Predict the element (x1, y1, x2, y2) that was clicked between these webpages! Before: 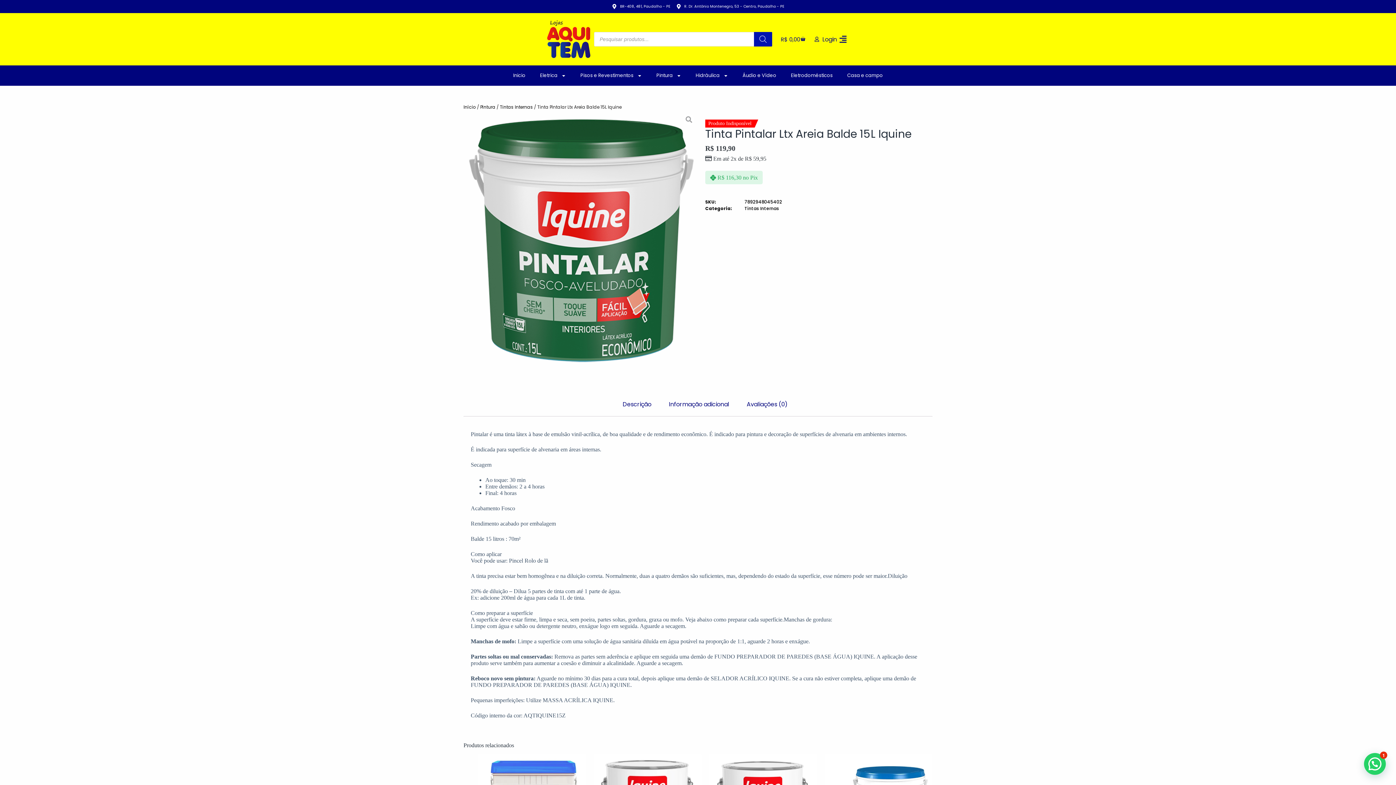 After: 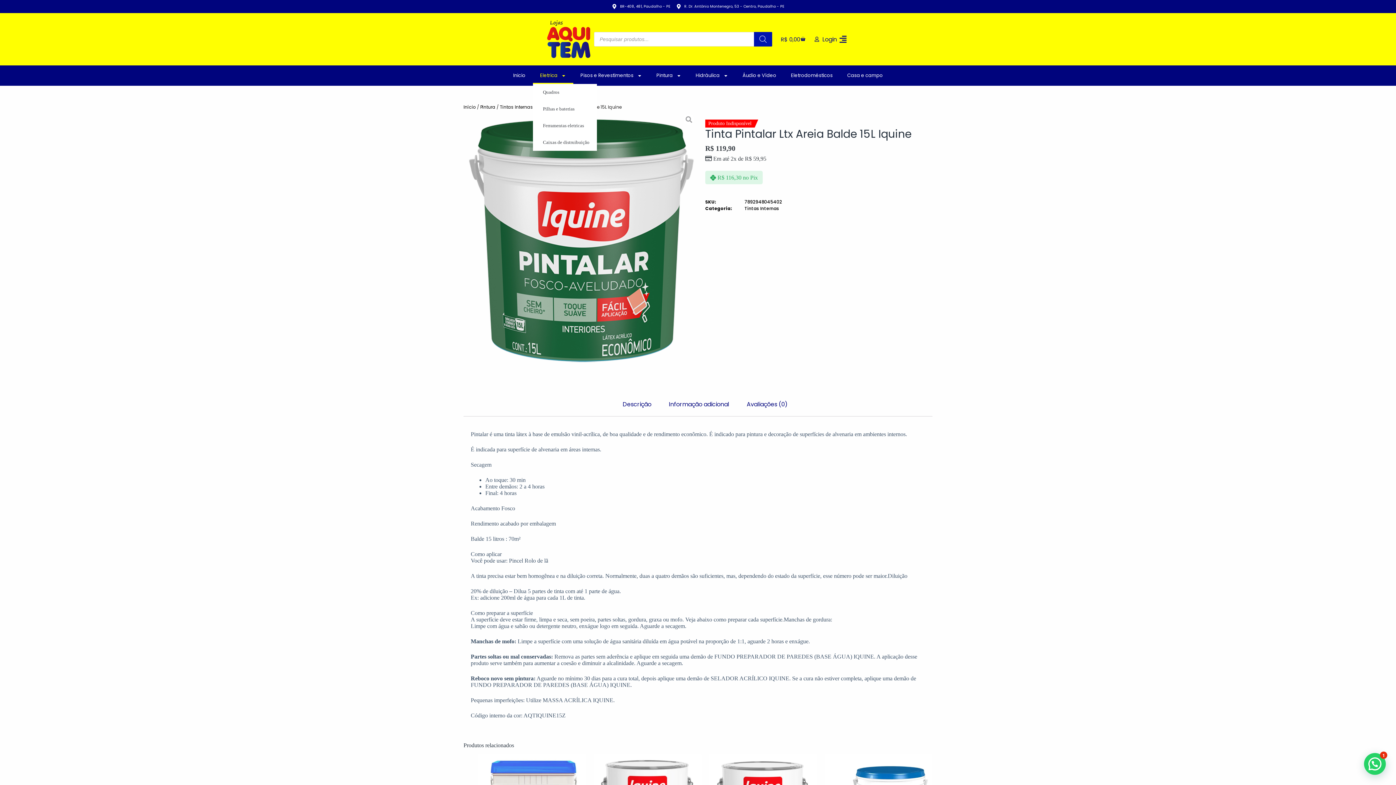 Action: bbox: (532, 67, 573, 84) label: Eletrica